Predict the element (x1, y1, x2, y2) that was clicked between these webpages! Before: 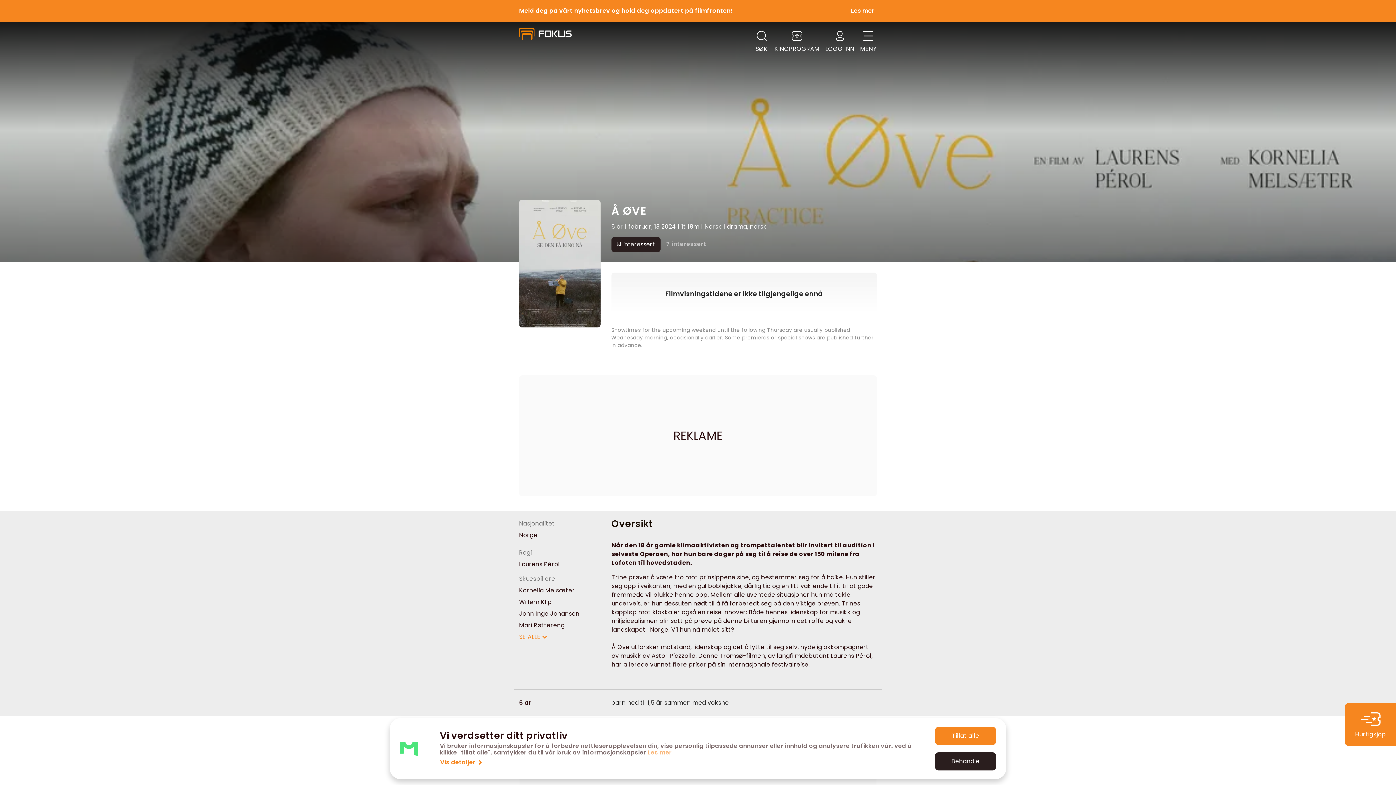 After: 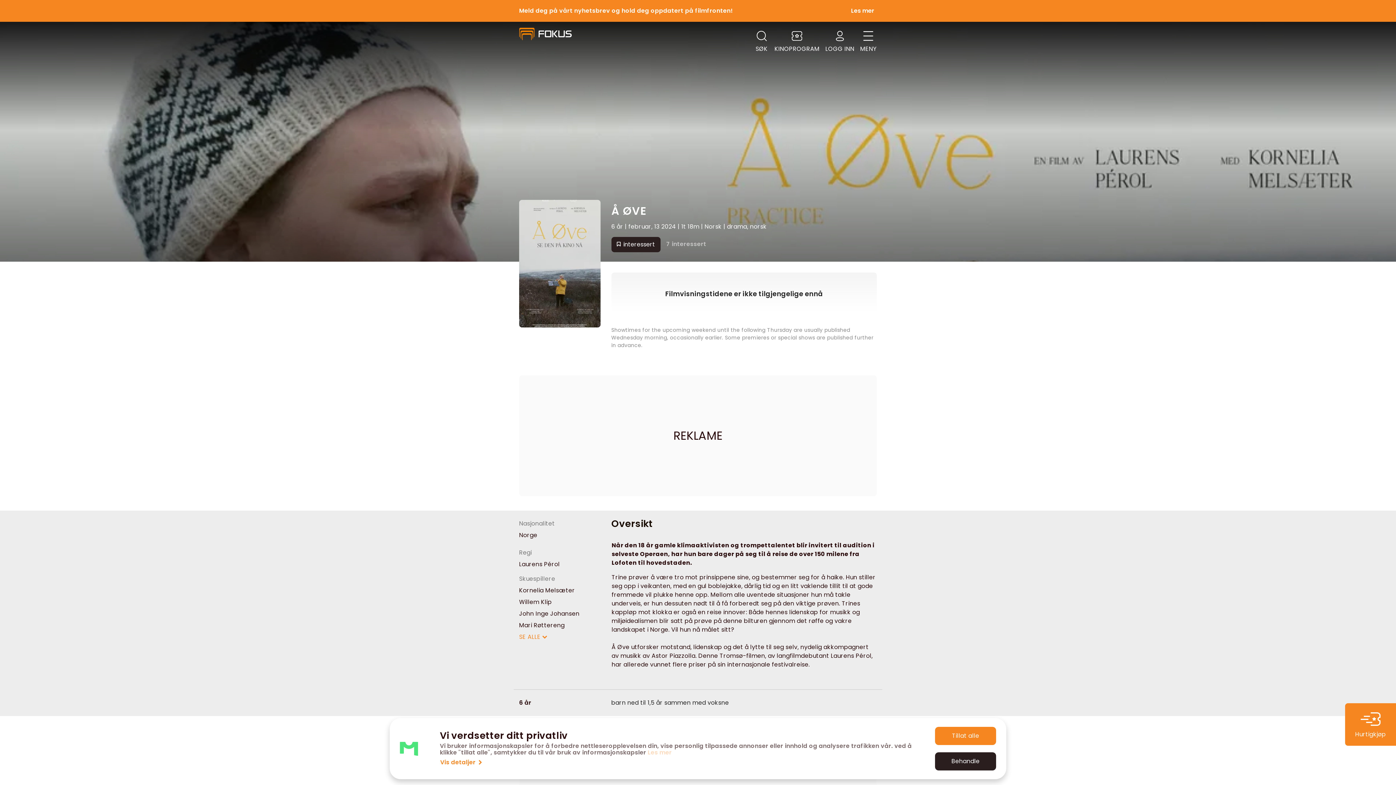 Action: label: Les mer bbox: (647, 748, 671, 757)